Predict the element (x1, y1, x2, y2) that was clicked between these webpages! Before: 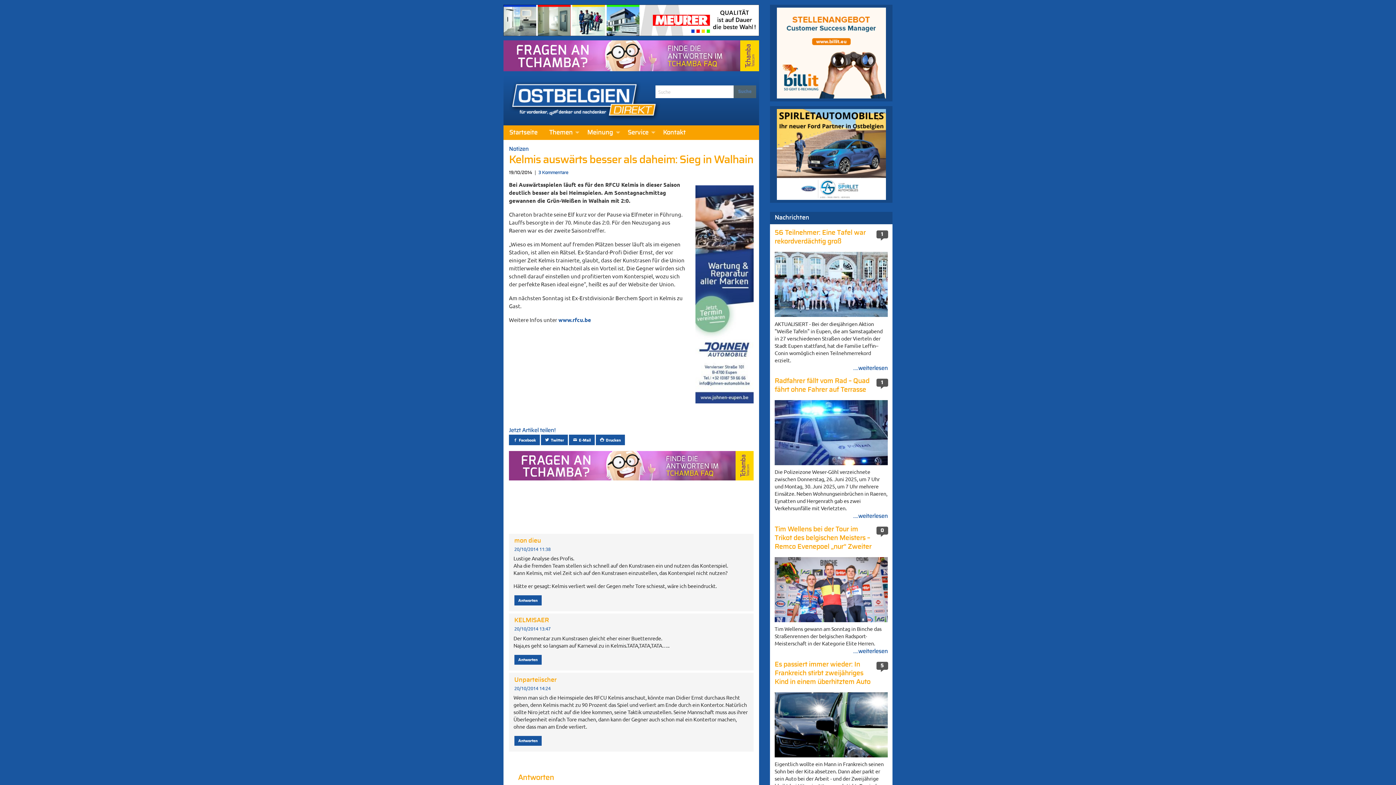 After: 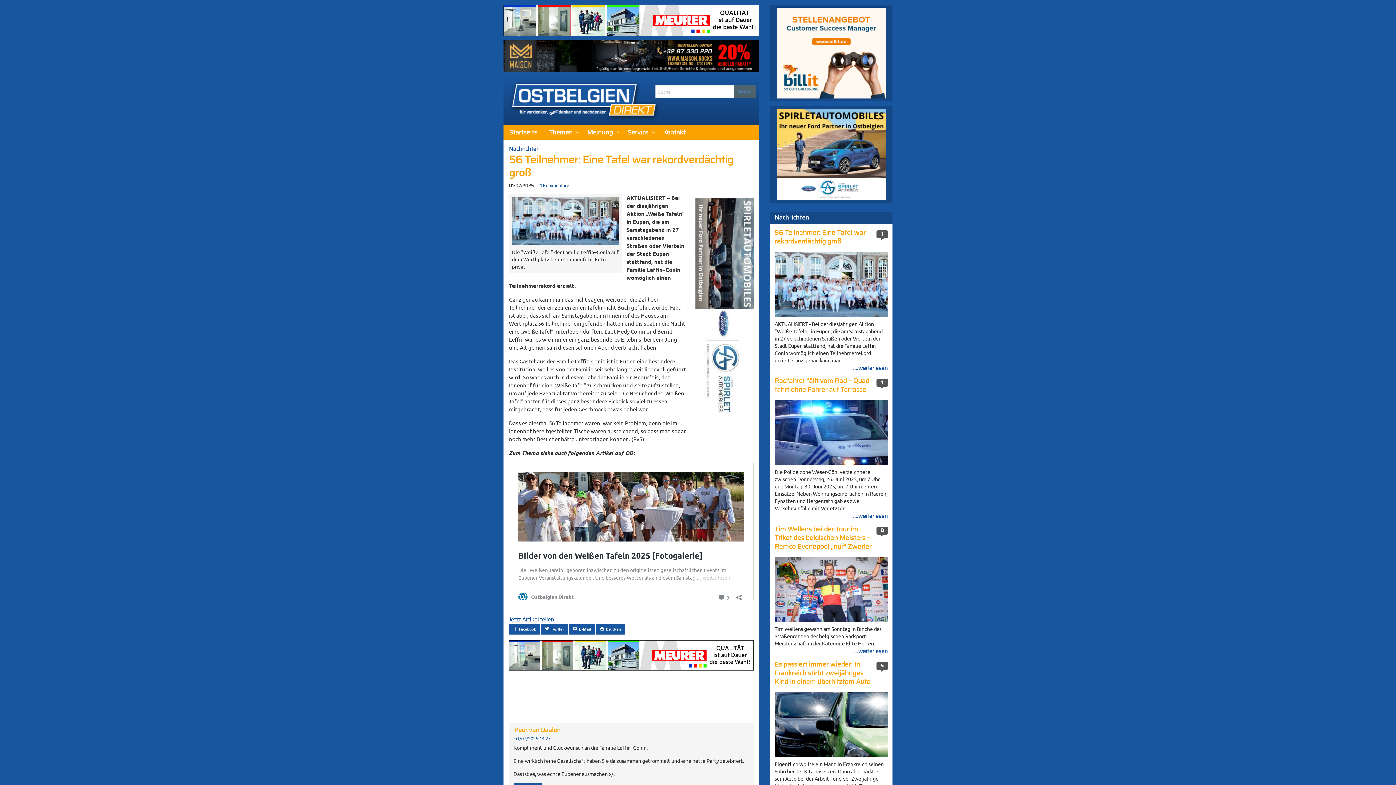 Action: label: ....weiterlesen bbox: (774, 363, 888, 372)